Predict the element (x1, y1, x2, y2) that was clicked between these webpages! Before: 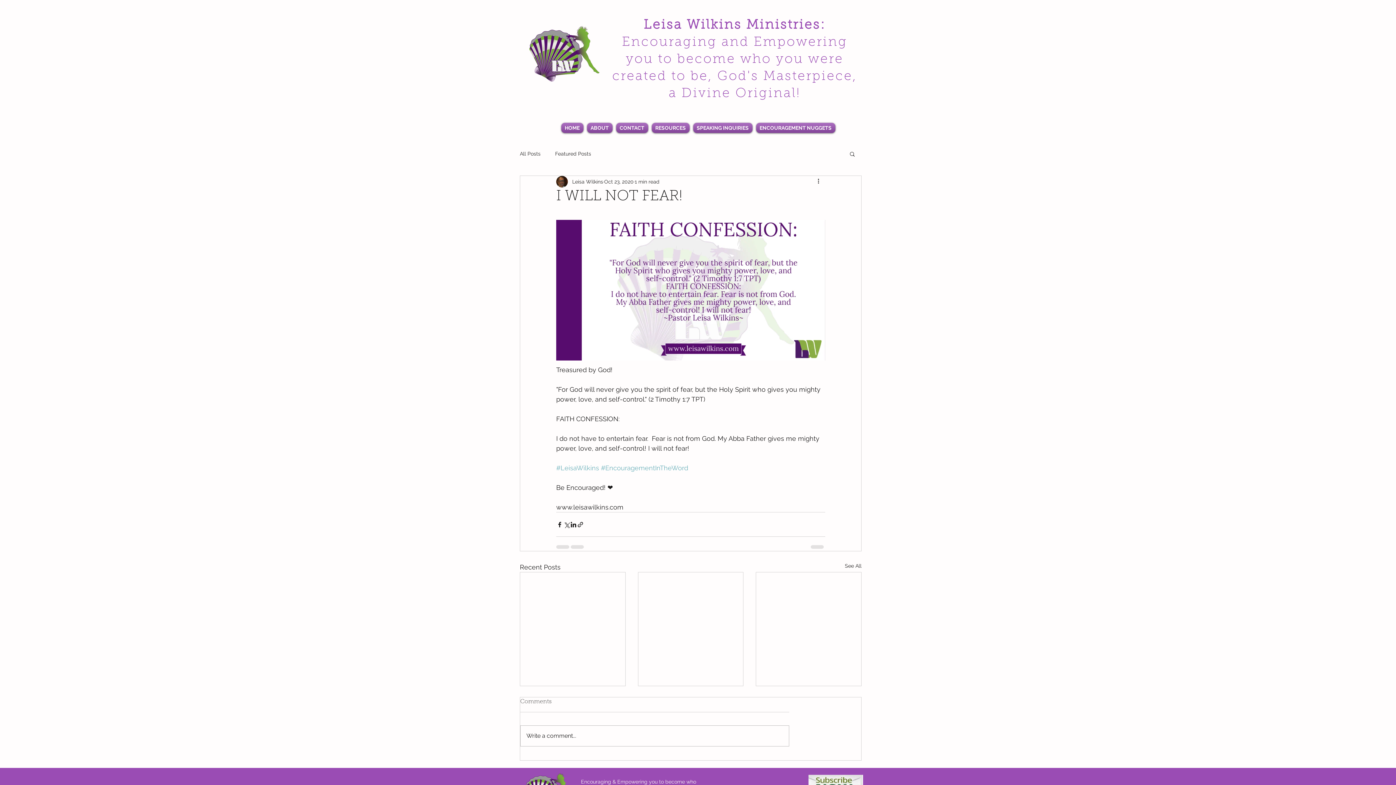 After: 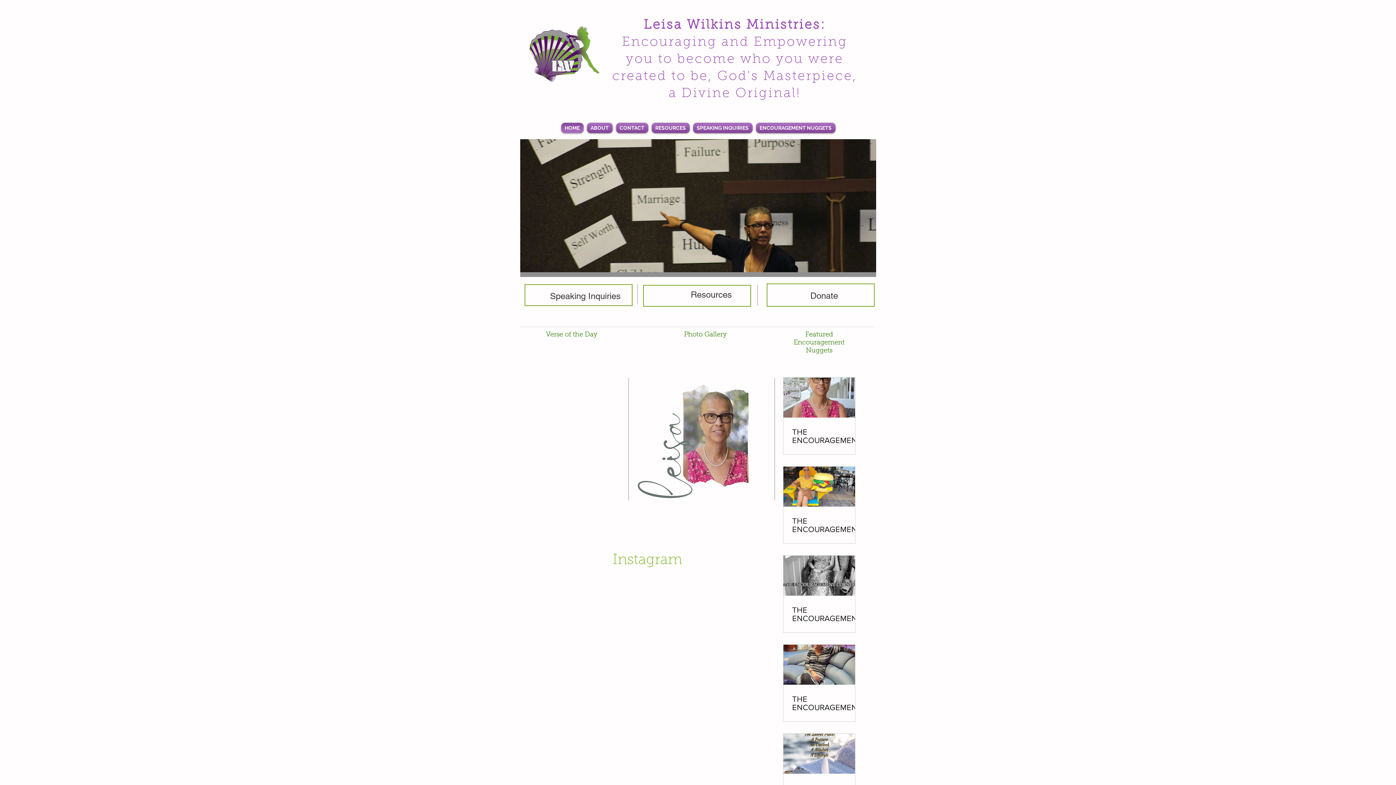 Action: bbox: (524, 16, 604, 94)